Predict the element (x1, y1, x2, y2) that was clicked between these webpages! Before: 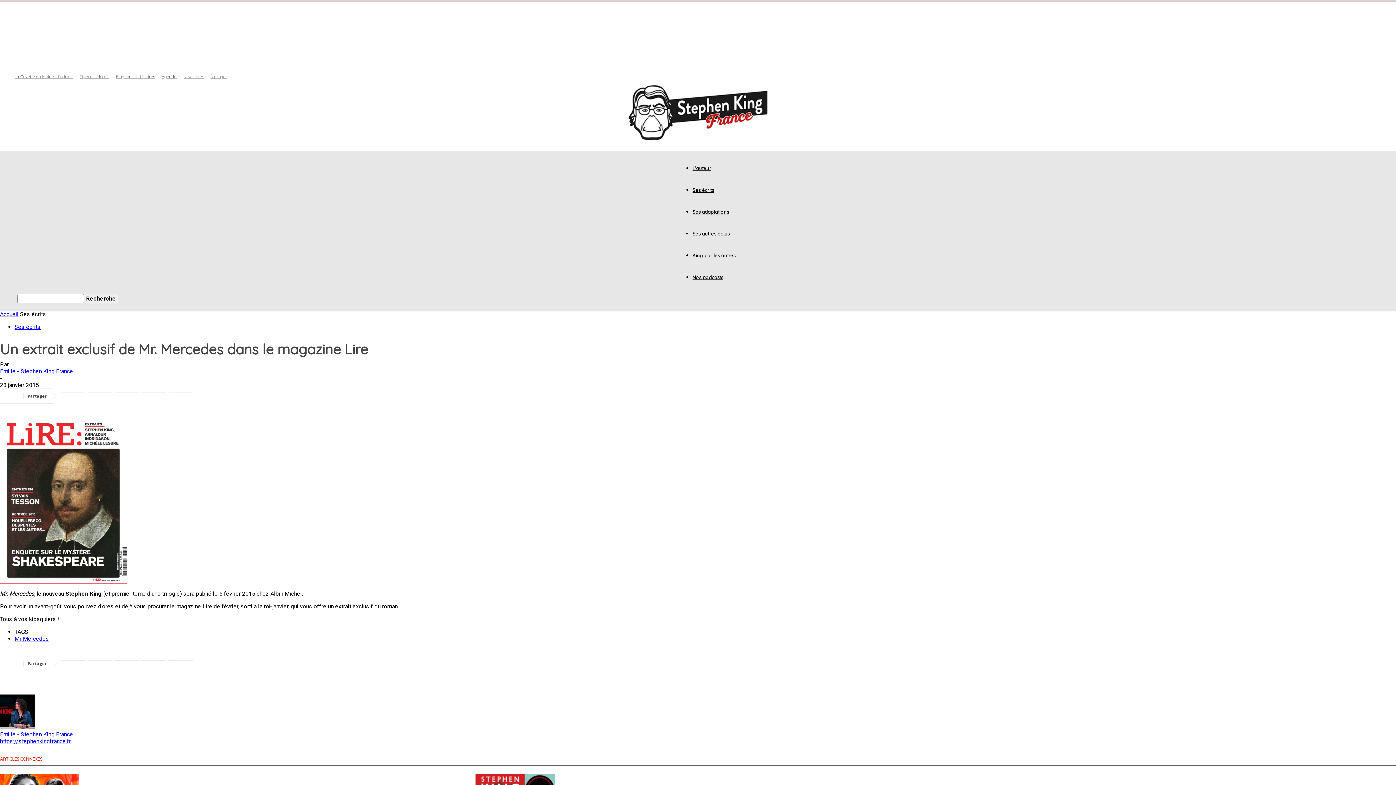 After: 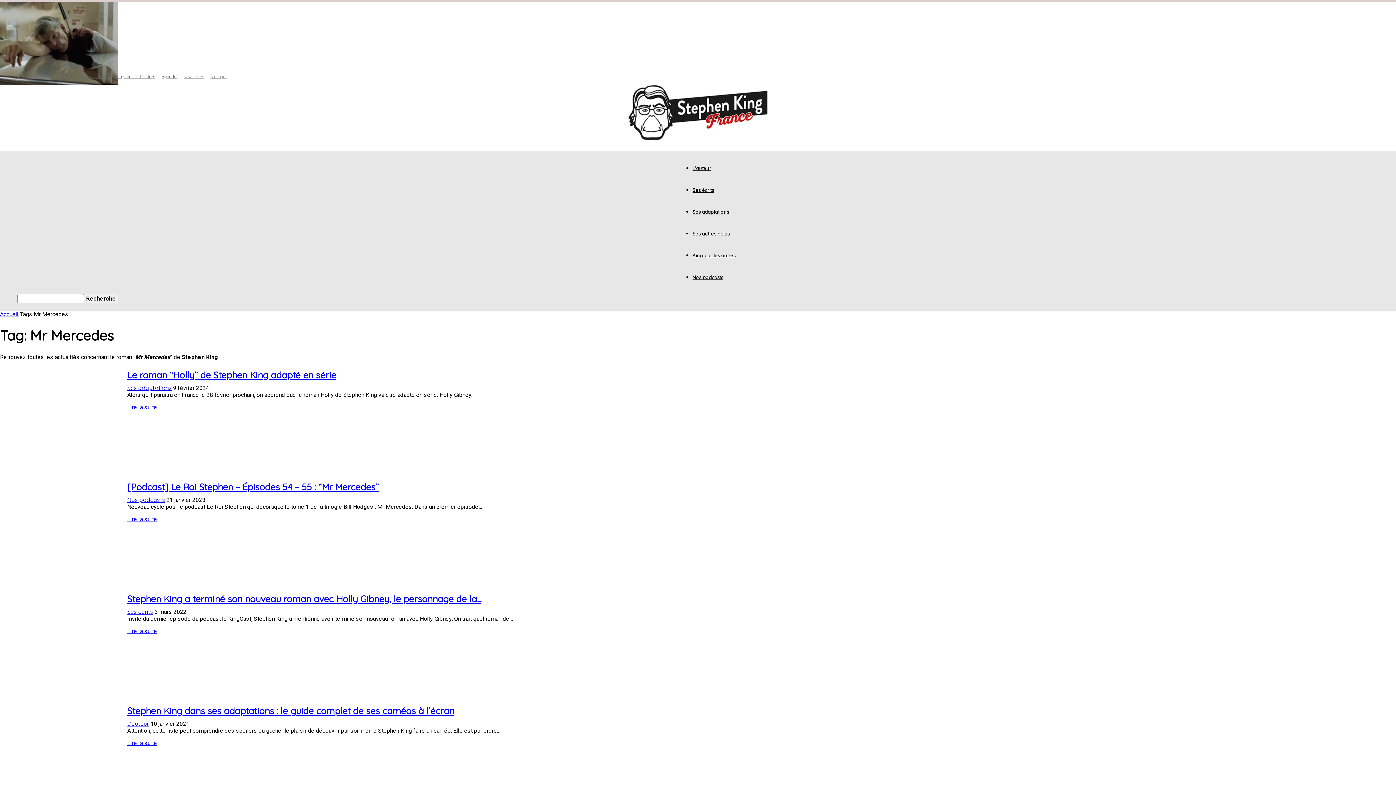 Action: bbox: (14, 635, 49, 642) label: Mr Mercedes